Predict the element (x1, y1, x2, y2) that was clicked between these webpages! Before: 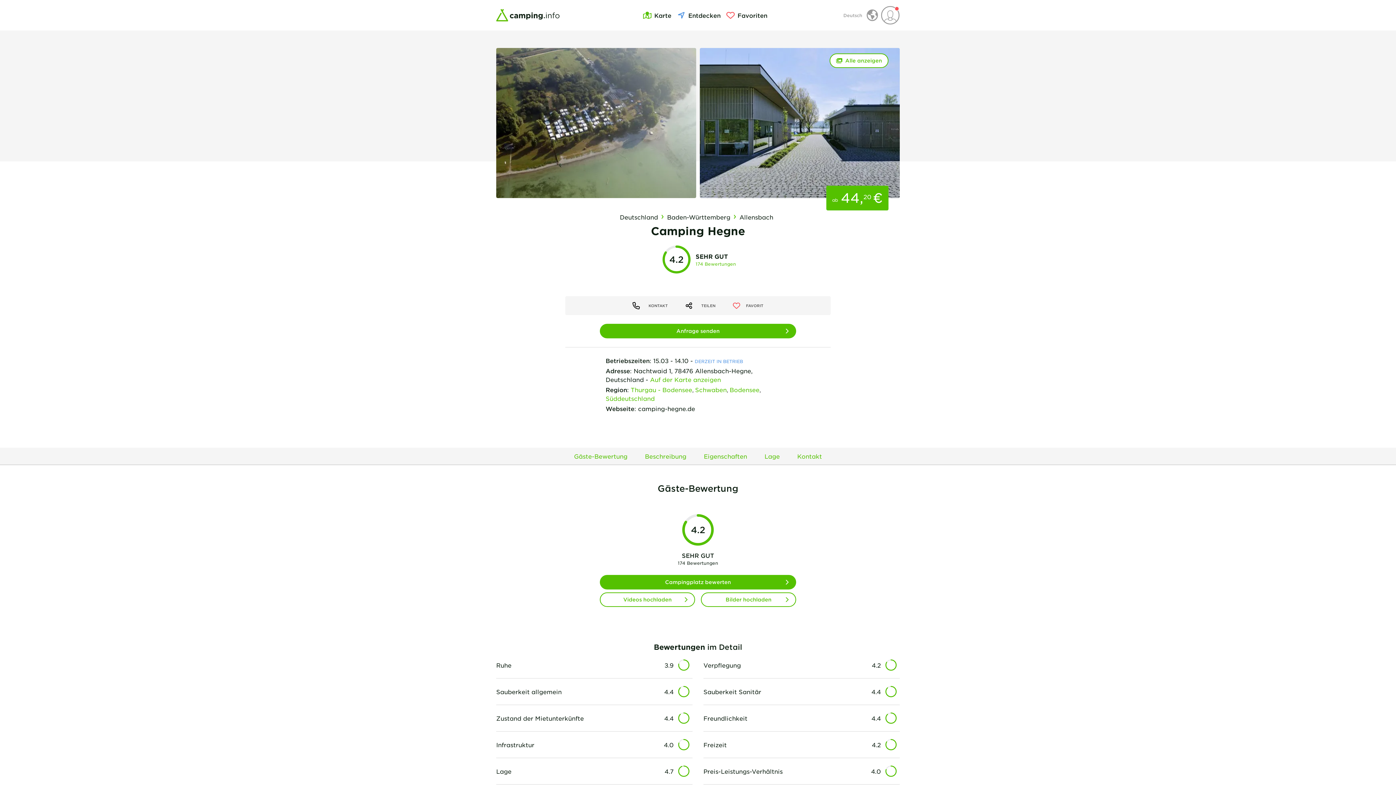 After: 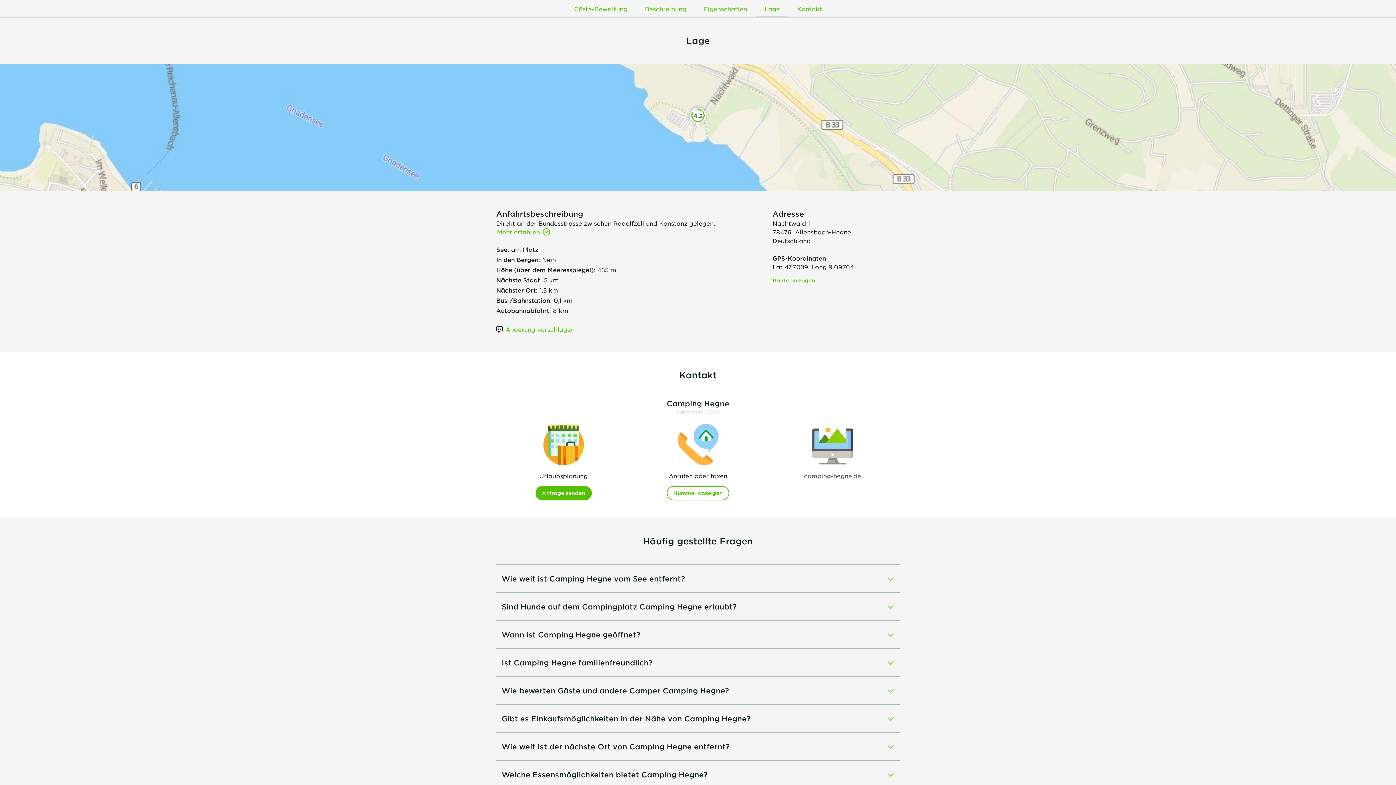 Action: label: Lage bbox: (756, 447, 788, 464)